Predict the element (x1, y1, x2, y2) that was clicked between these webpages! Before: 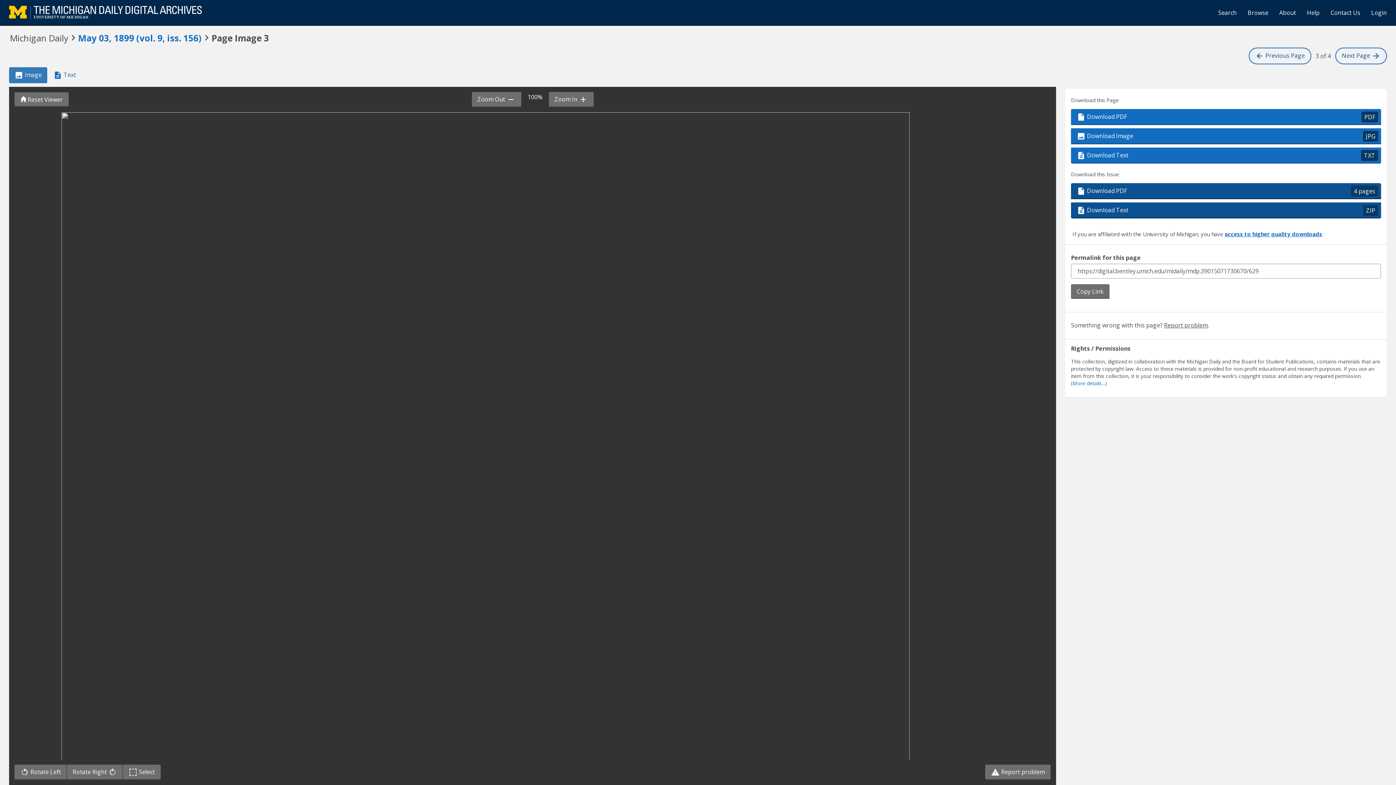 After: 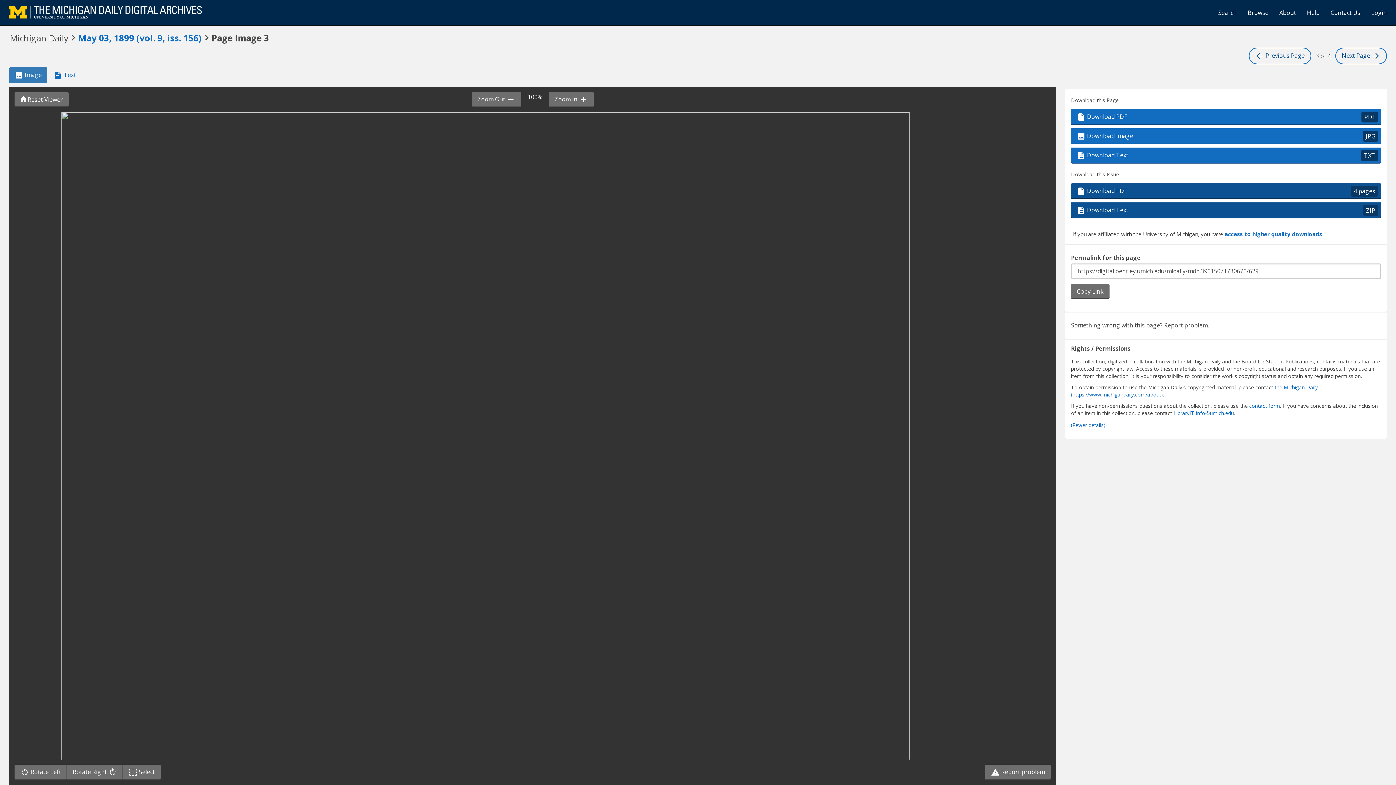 Action: bbox: (1071, 381, 1107, 386) label: (More details...)